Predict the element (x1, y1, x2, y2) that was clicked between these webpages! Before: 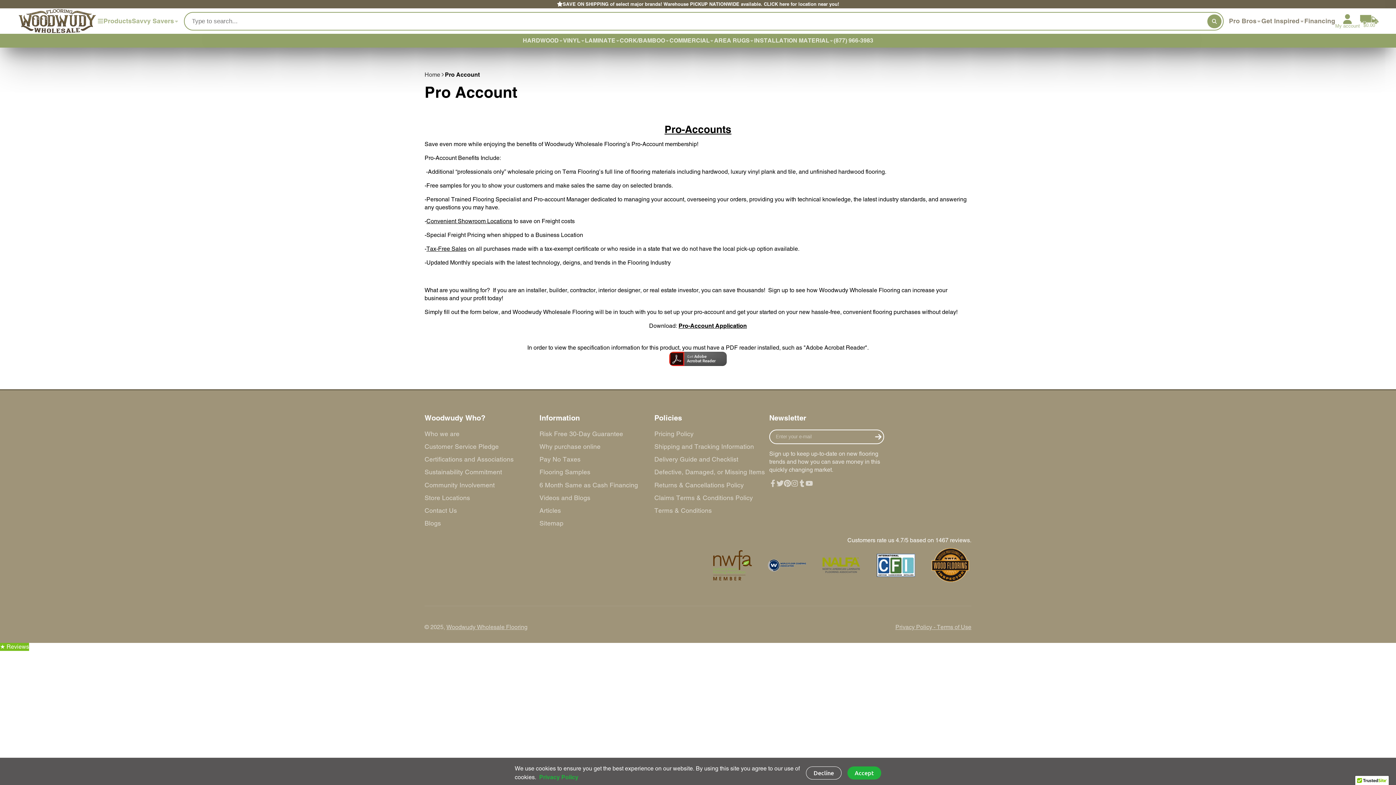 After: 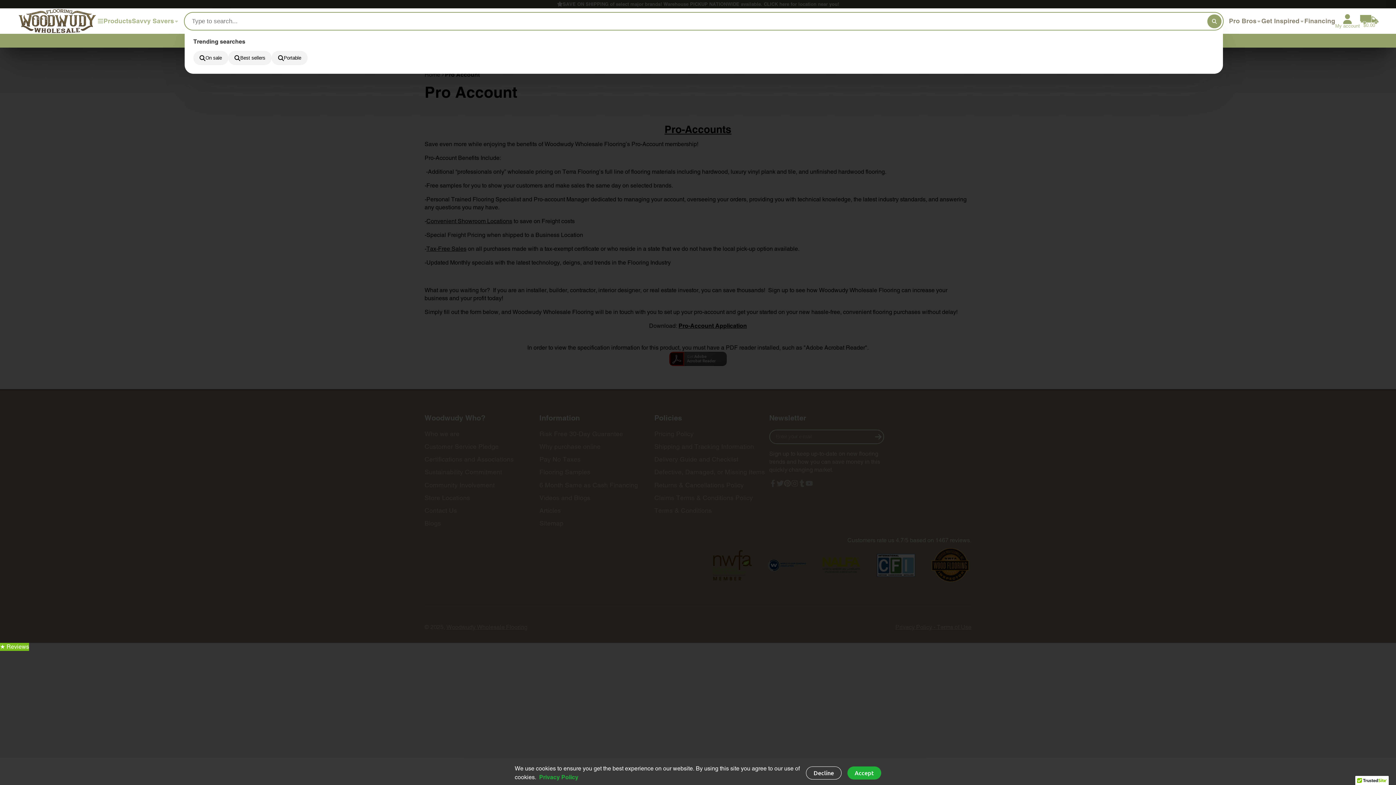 Action: bbox: (1207, 14, 1221, 28) label: Search